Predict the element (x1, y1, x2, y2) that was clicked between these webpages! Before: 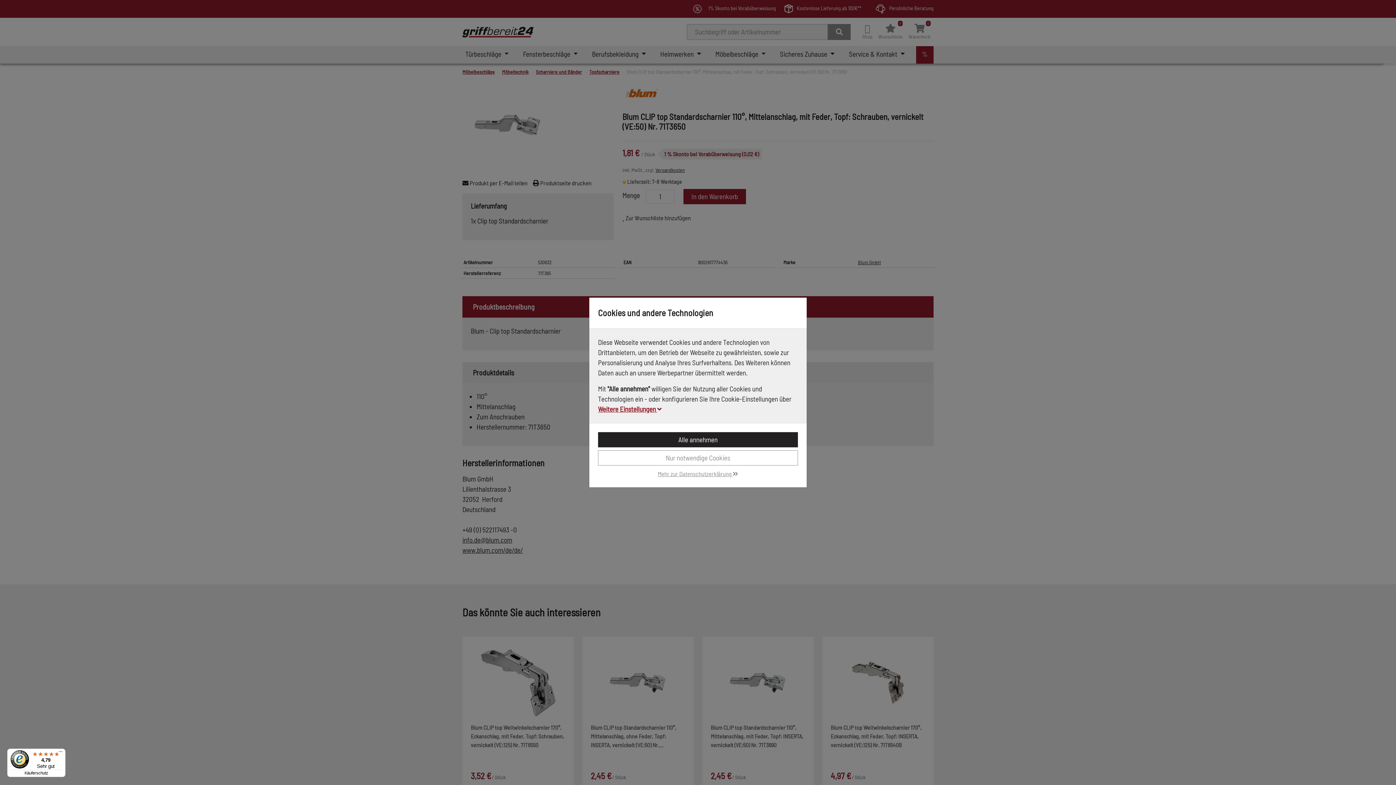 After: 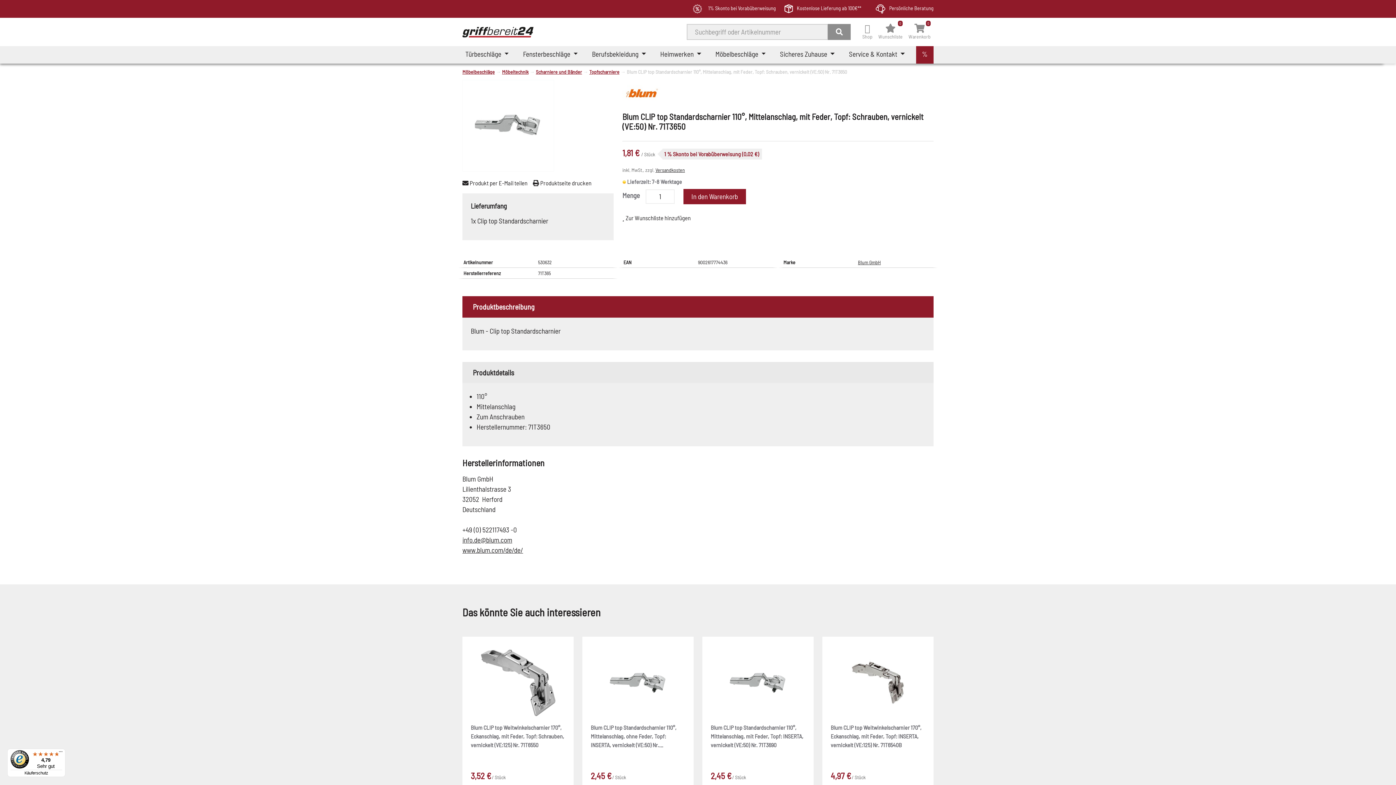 Action: bbox: (598, 450, 798, 465) label: Nur notwendige Cookies